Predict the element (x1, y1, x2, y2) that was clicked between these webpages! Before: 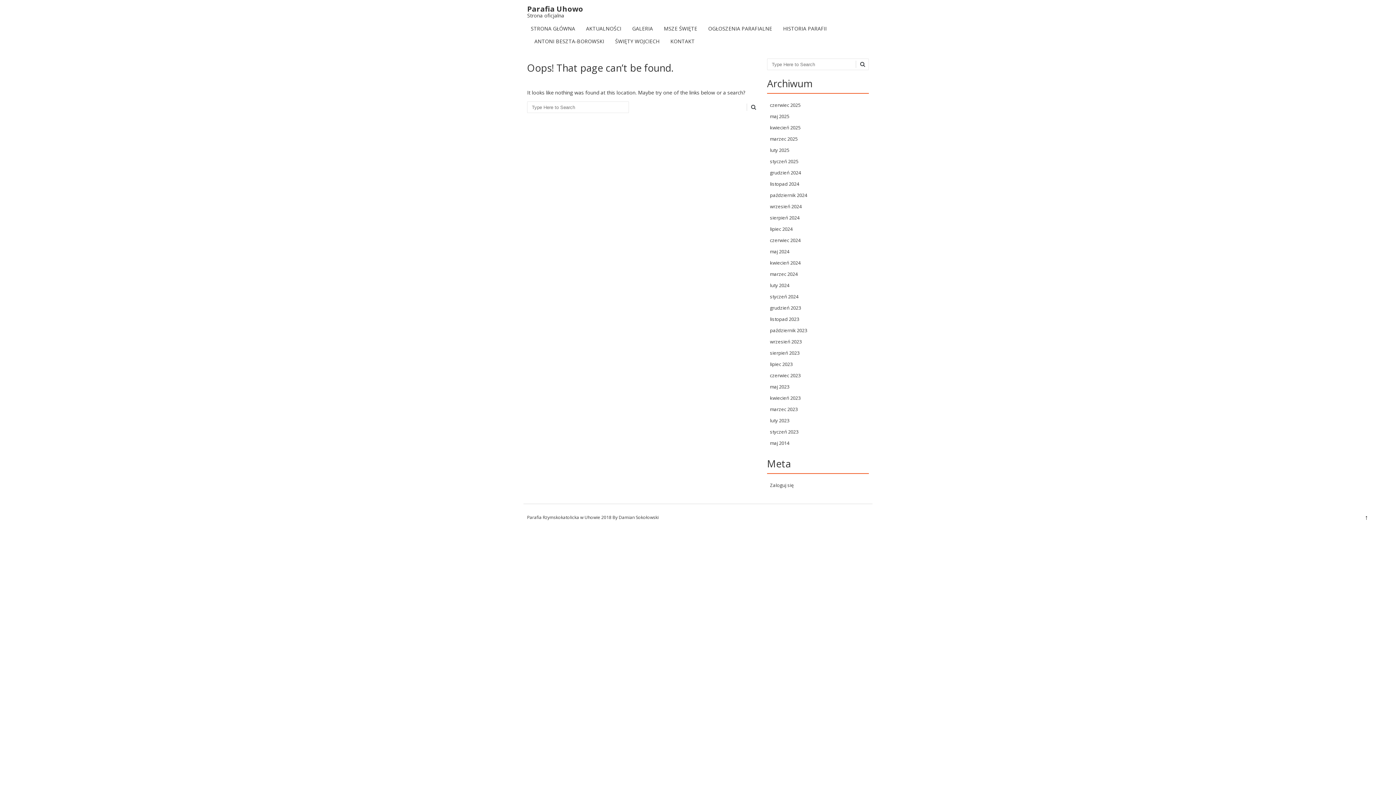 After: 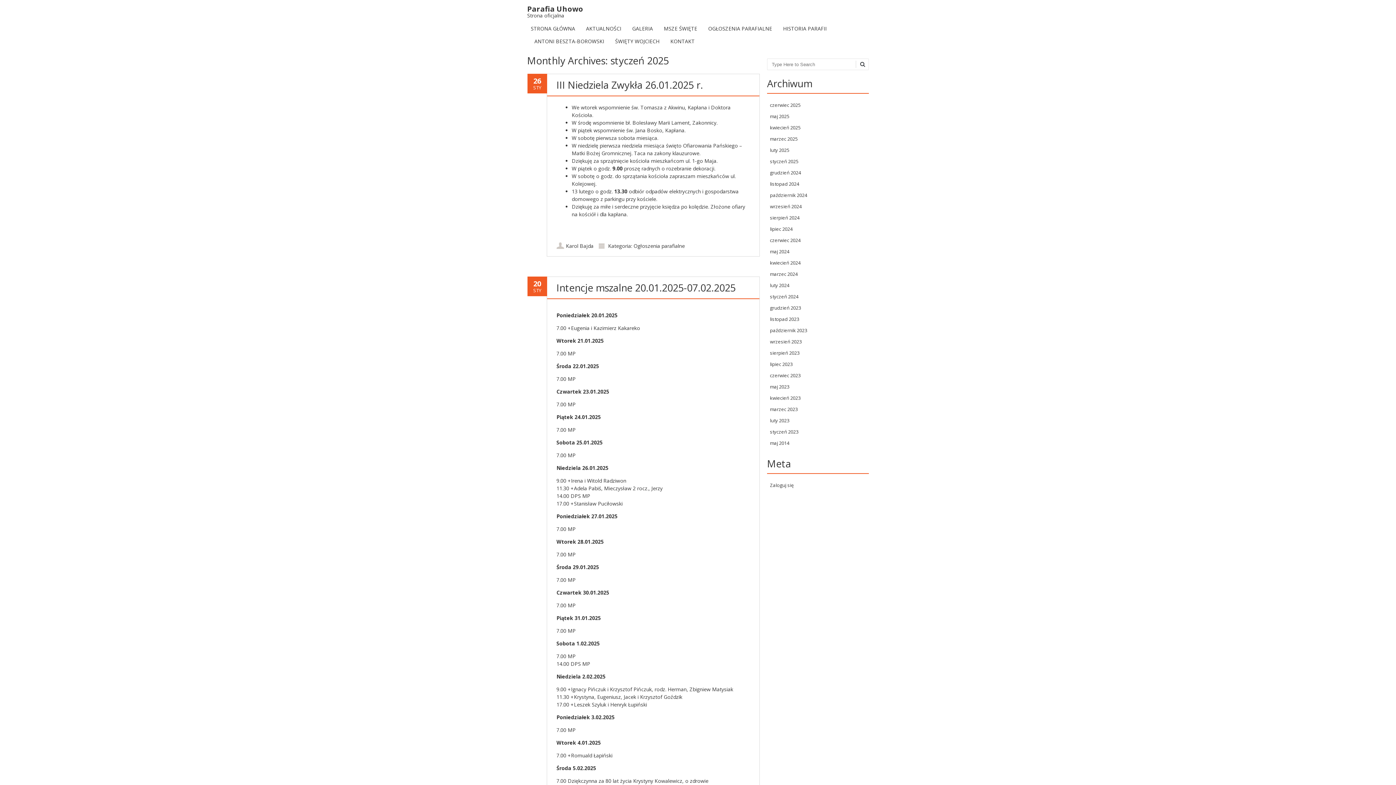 Action: label: styczeń 2025 bbox: (770, 158, 798, 164)